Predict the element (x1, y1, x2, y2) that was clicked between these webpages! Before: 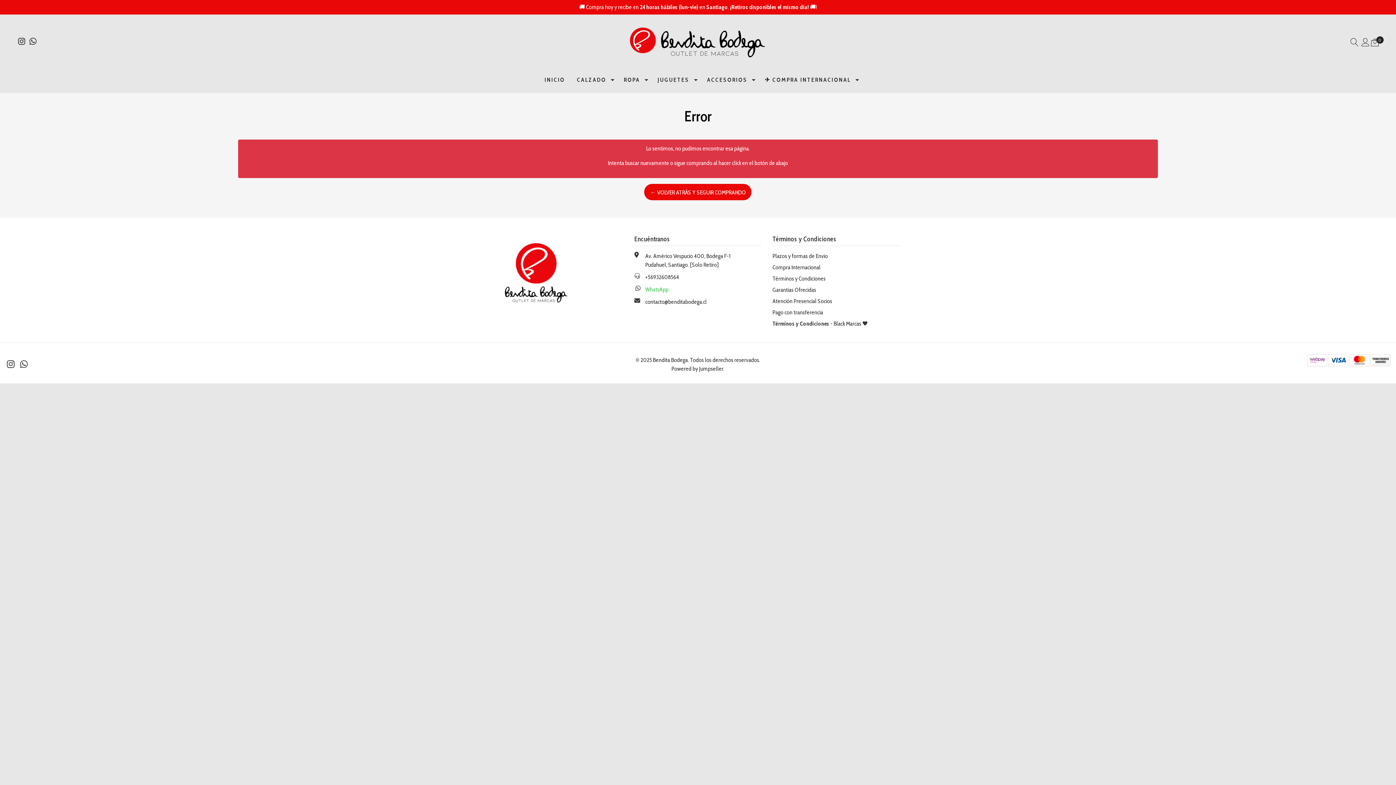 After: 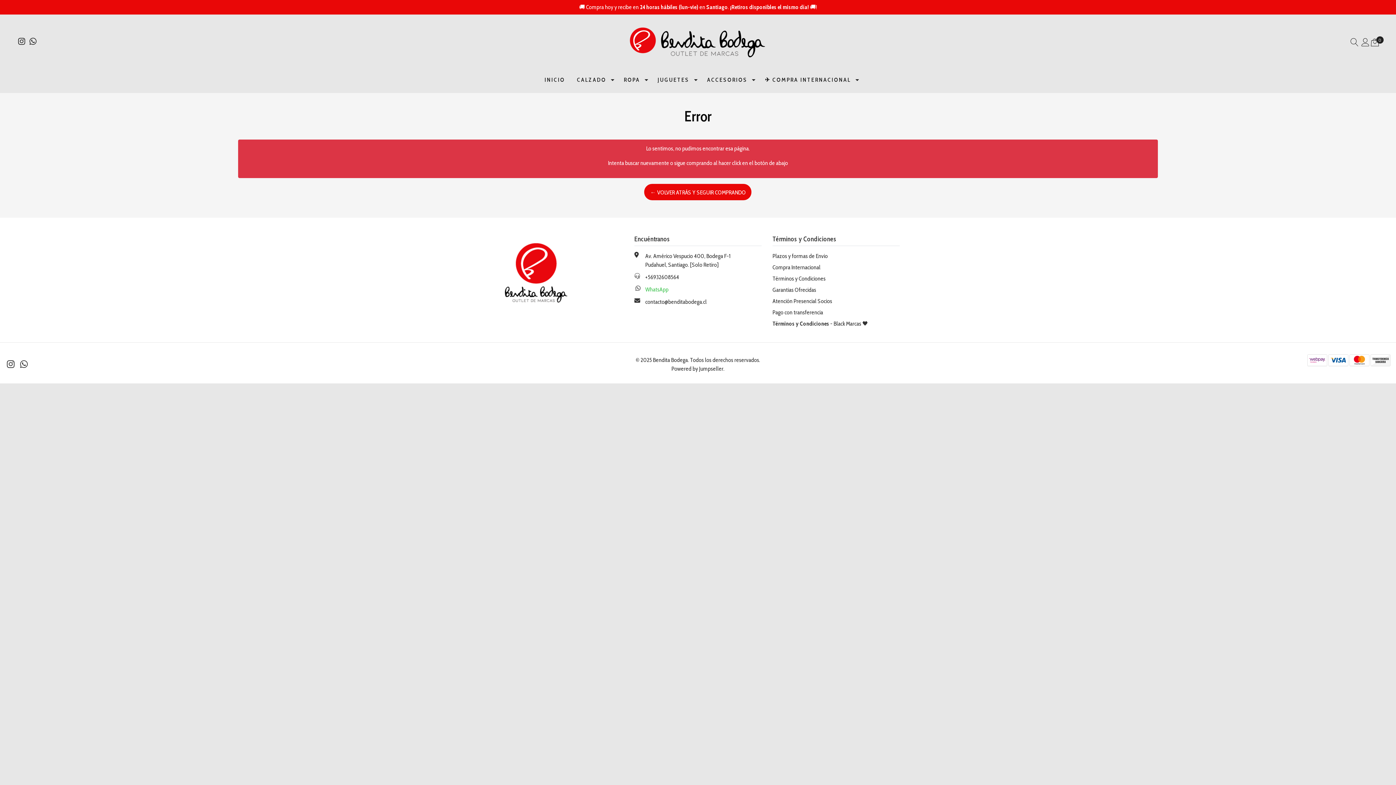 Action: bbox: (16, 38, 26, 45)